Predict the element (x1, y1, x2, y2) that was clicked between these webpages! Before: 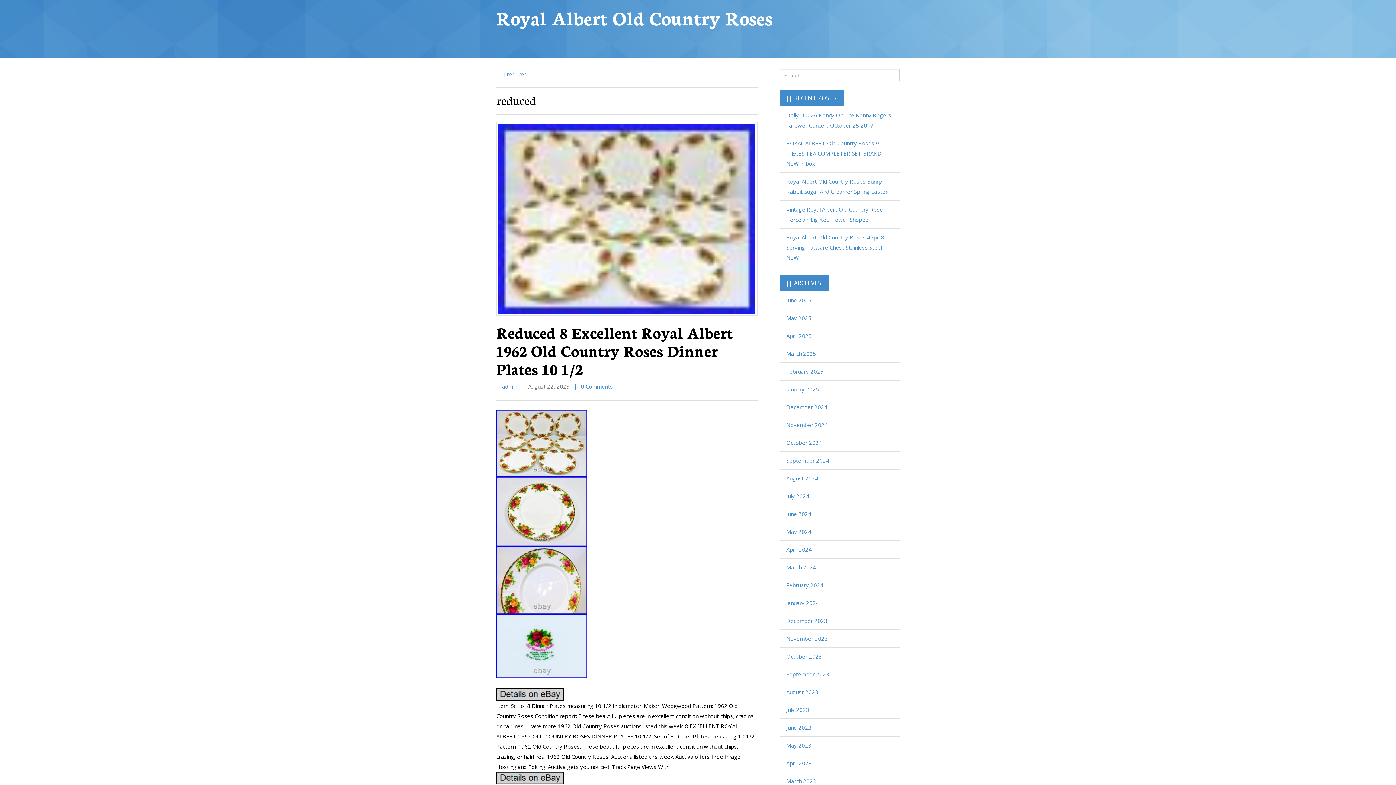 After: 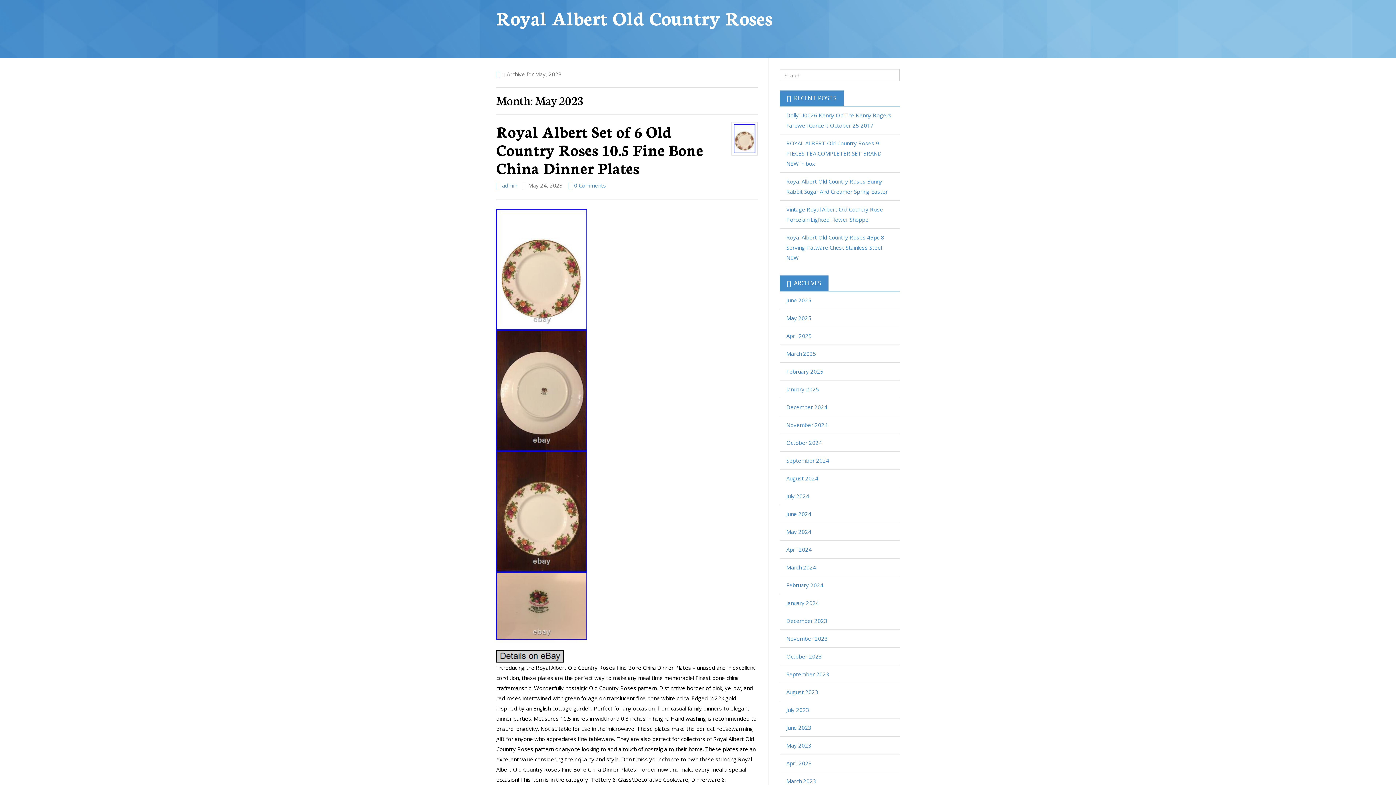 Action: label: May 2023 bbox: (786, 742, 811, 749)